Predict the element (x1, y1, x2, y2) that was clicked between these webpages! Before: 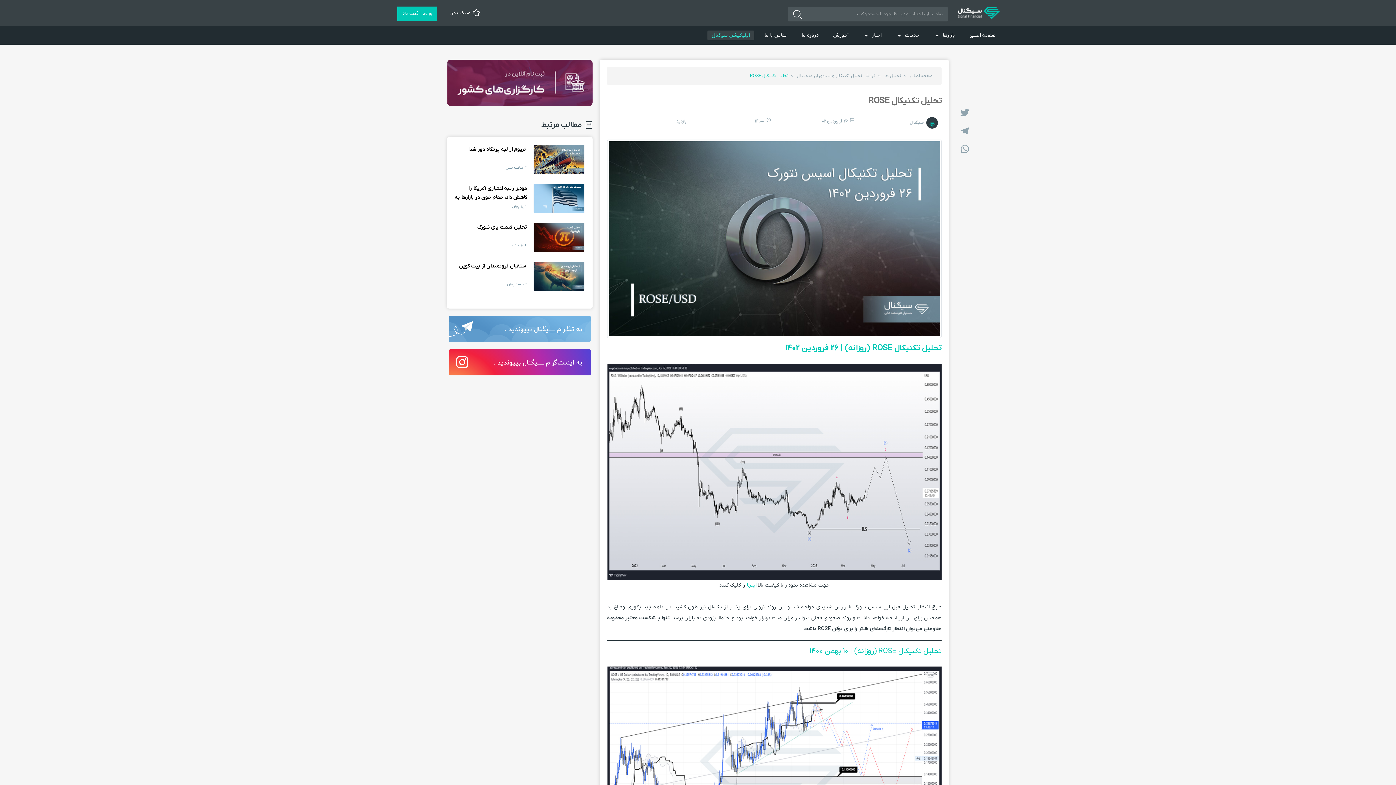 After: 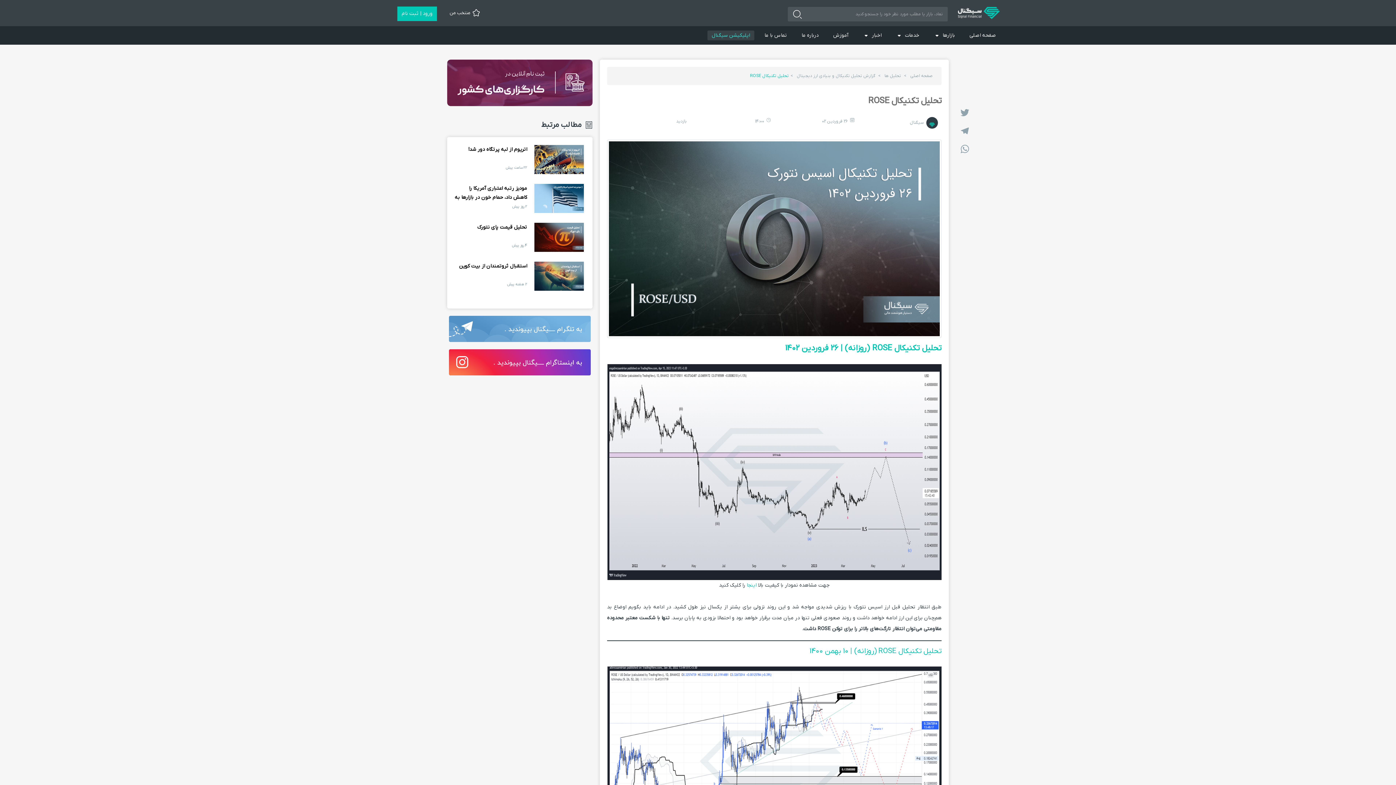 Action: bbox: (447, 349, 592, 375)